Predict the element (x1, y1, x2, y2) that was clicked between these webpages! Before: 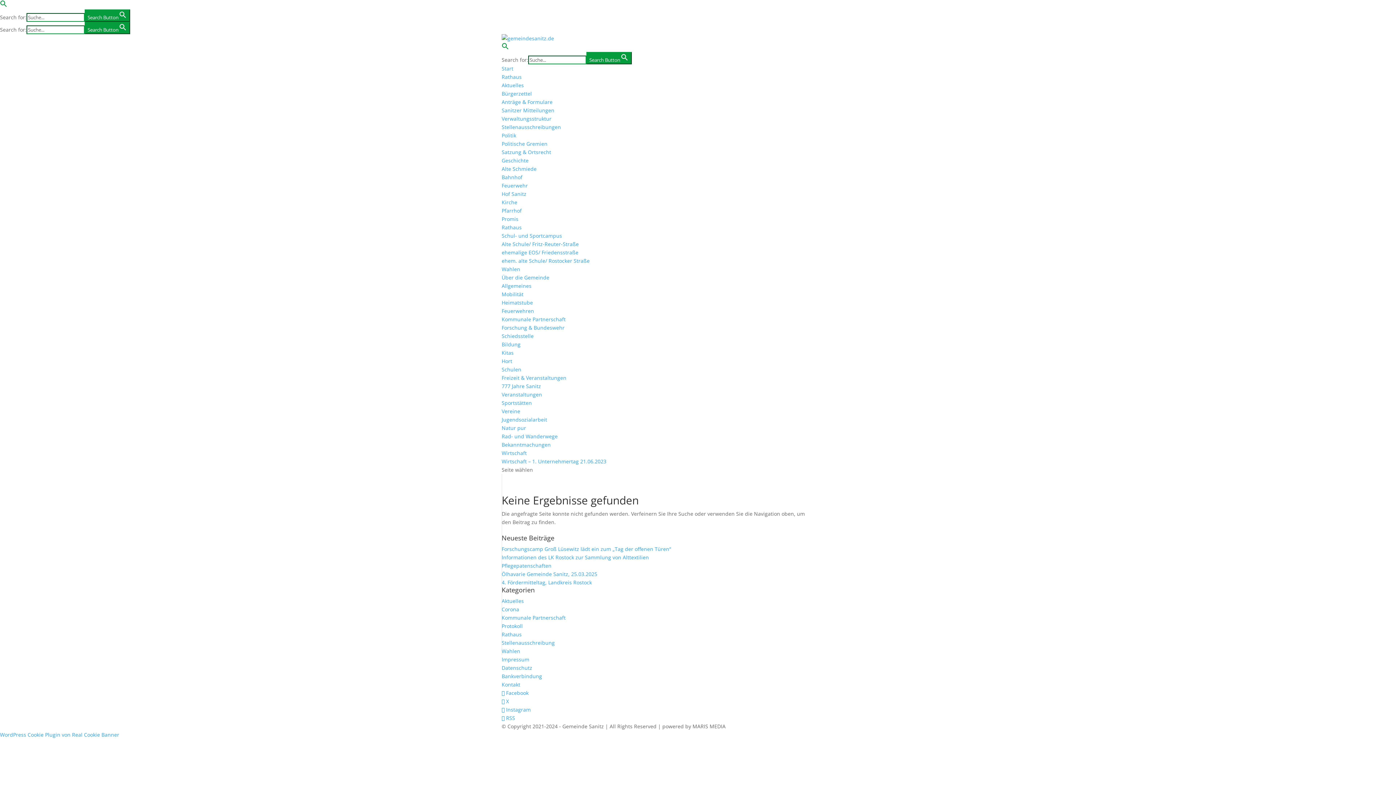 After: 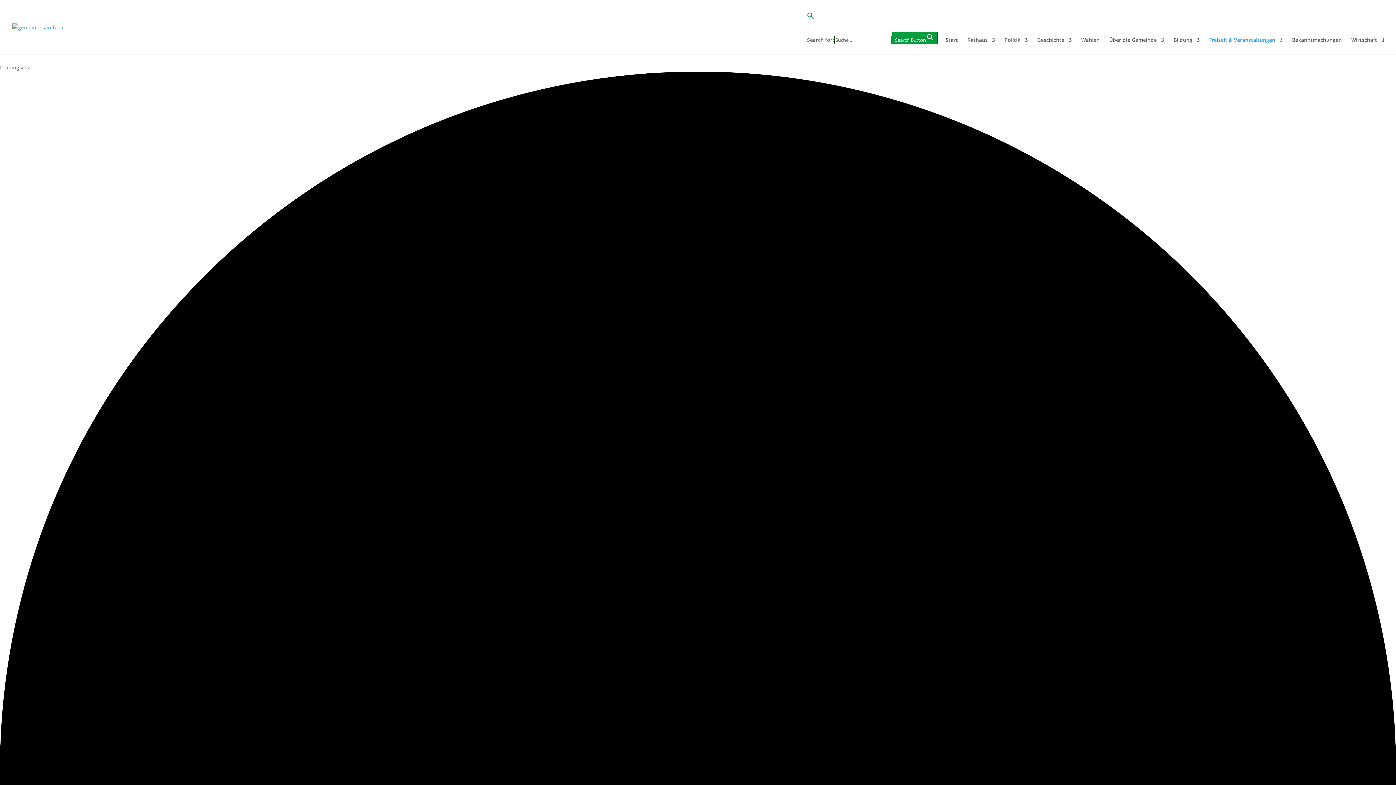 Action: bbox: (501, 391, 542, 398) label: Veranstaltungen